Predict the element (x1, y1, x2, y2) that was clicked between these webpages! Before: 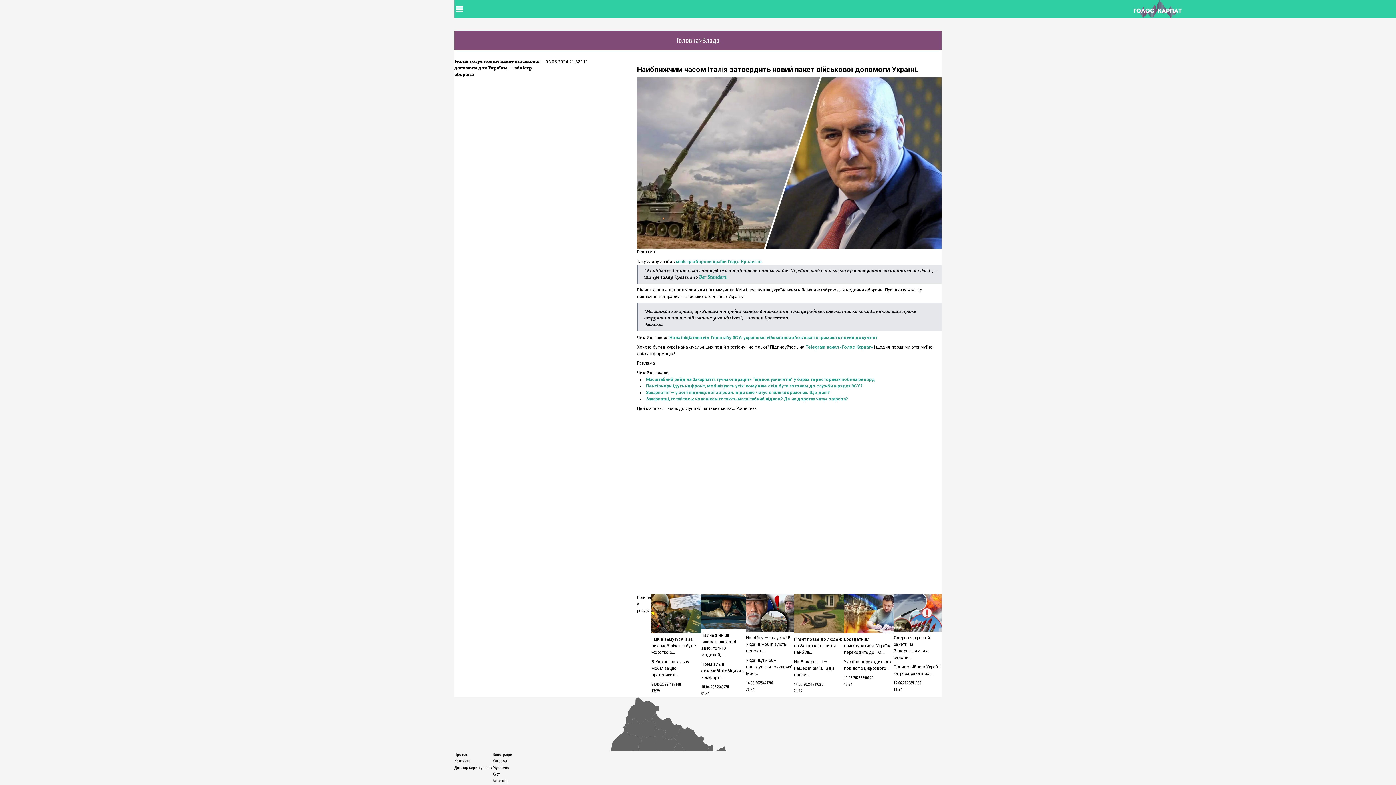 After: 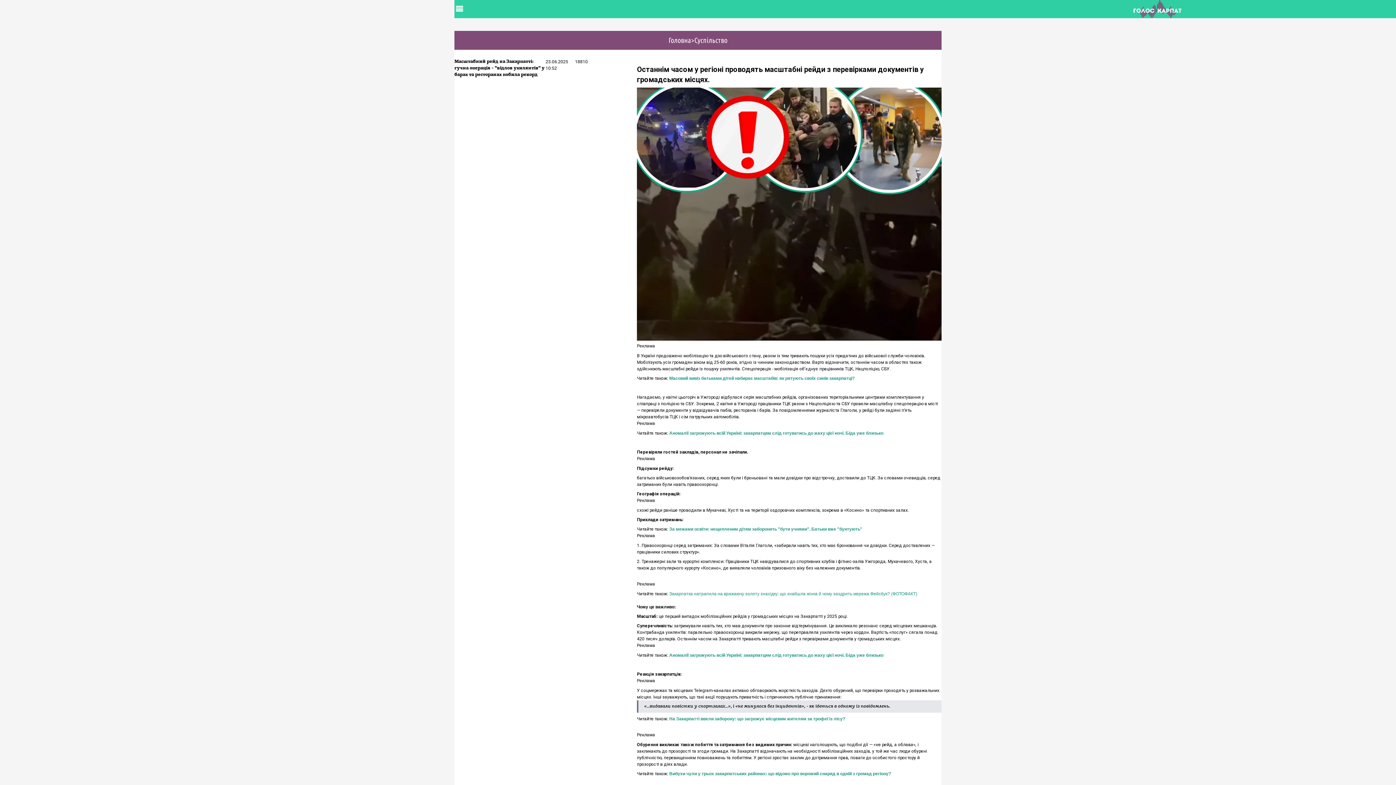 Action: label: Масштабний рейд на Закарпатті: гучна операція - "відлов ухилянтів" у барах та ресторанах побила рекорд bbox: (646, 377, 875, 382)